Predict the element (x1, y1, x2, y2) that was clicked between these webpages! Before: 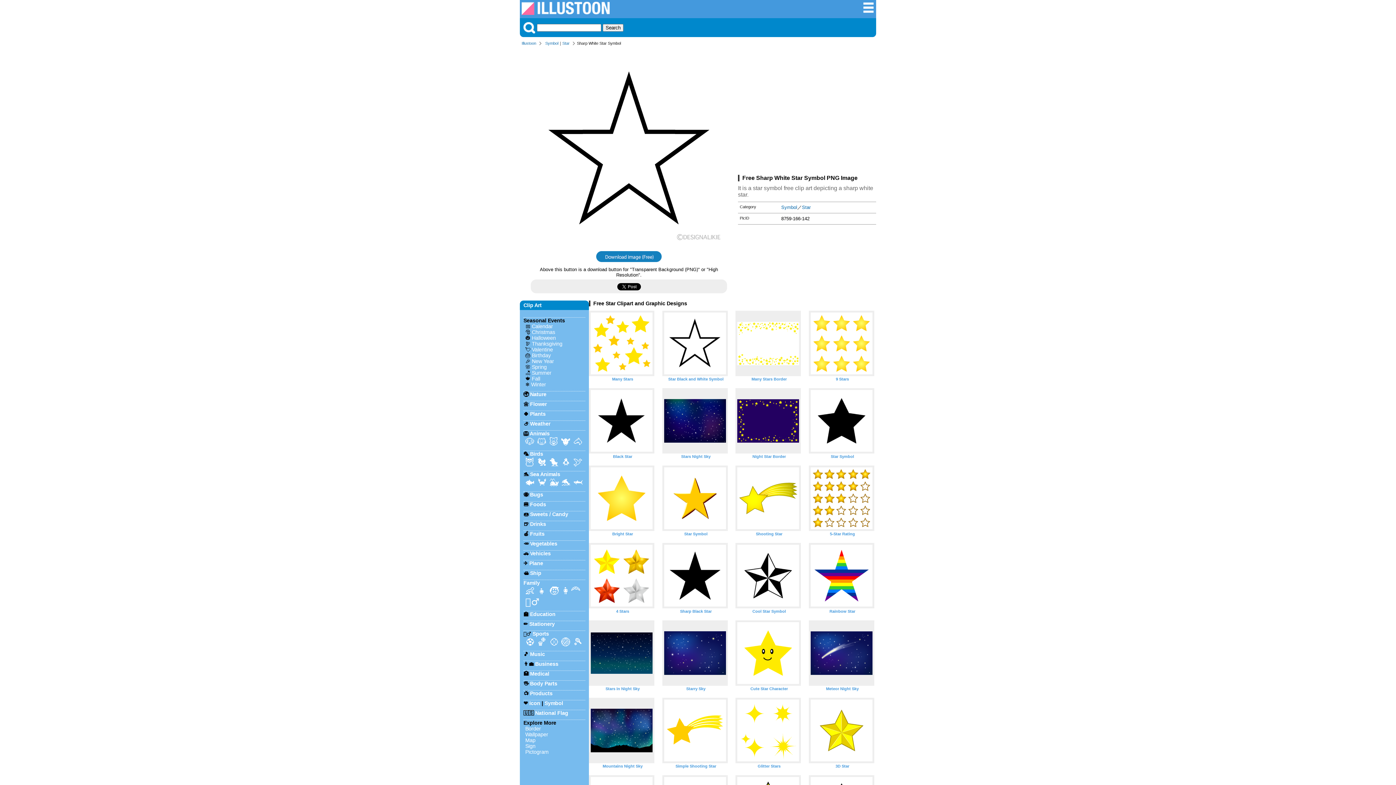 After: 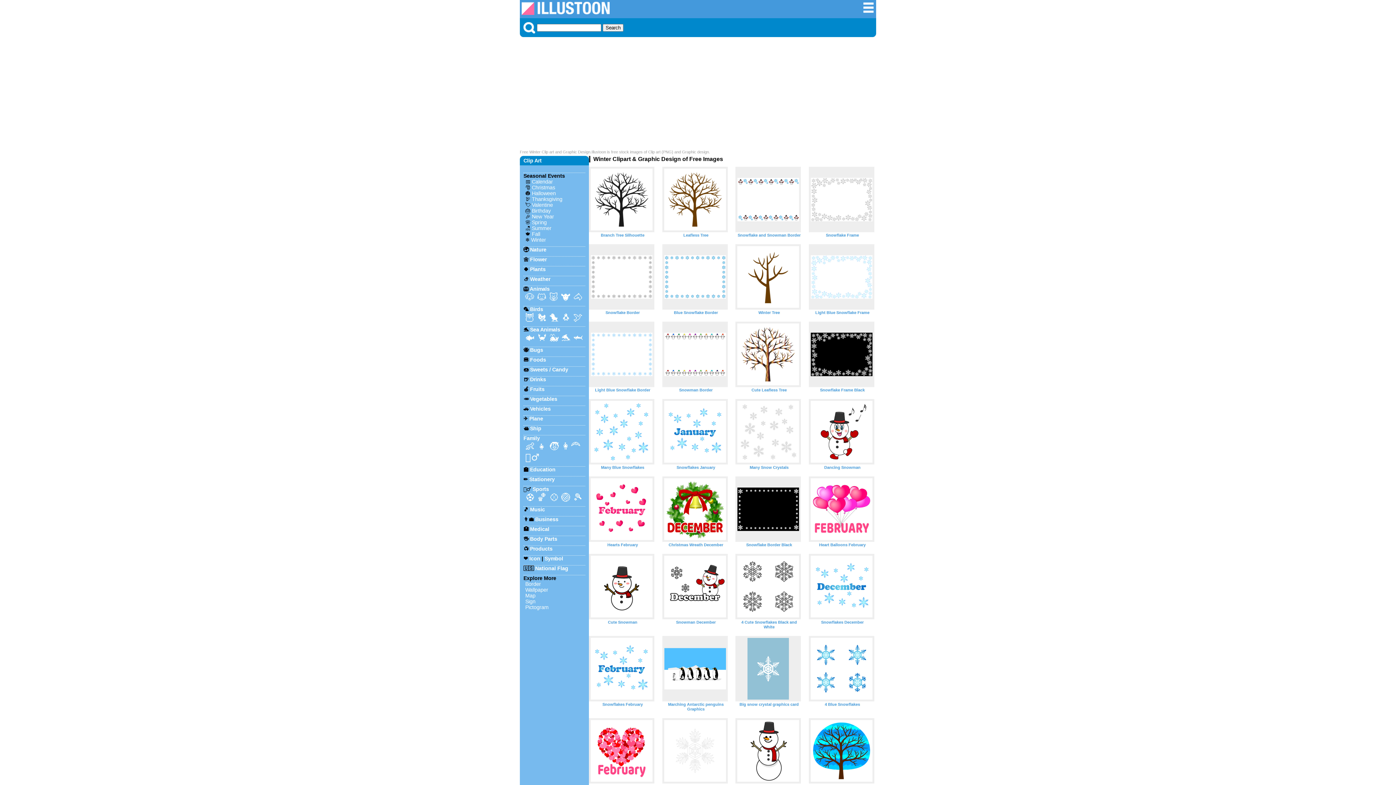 Action: label: Winter bbox: (531, 381, 546, 387)